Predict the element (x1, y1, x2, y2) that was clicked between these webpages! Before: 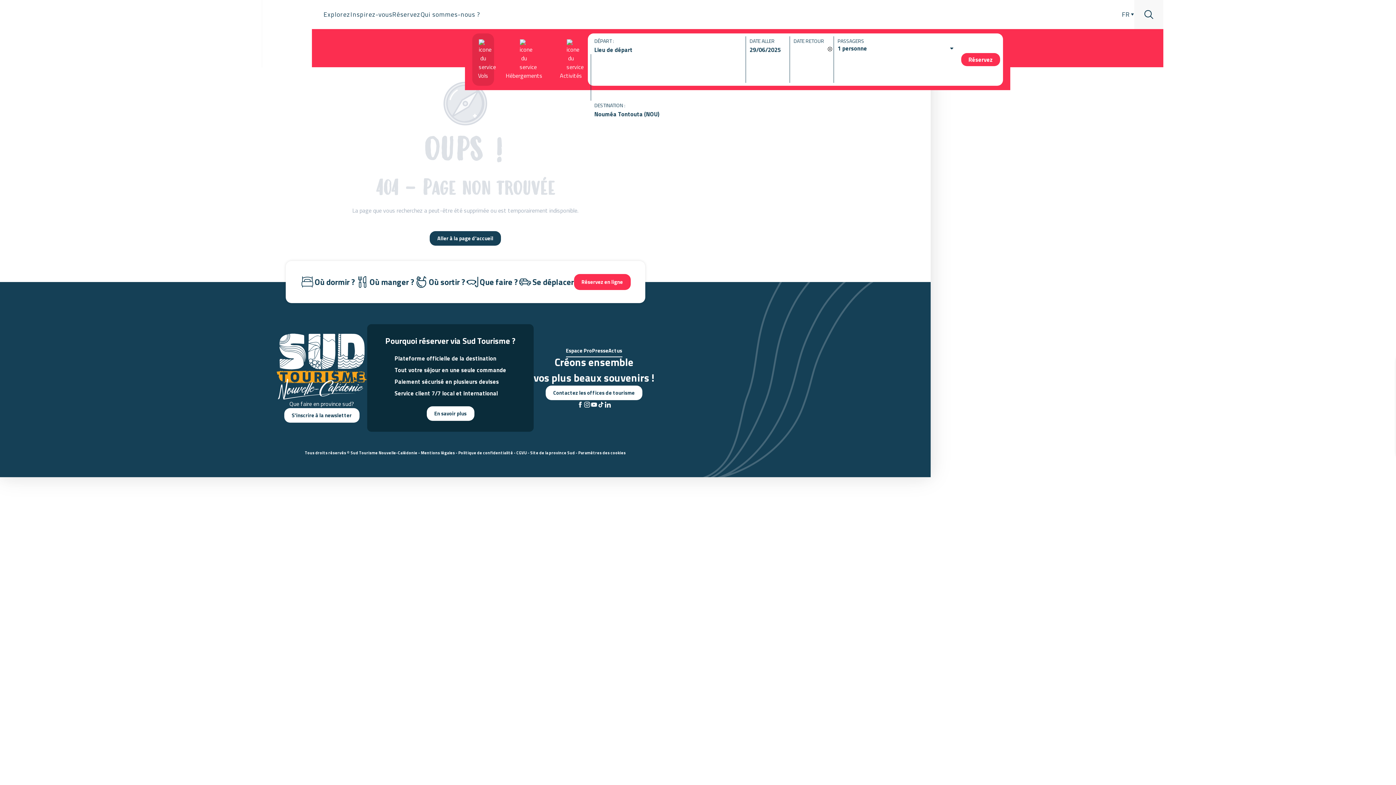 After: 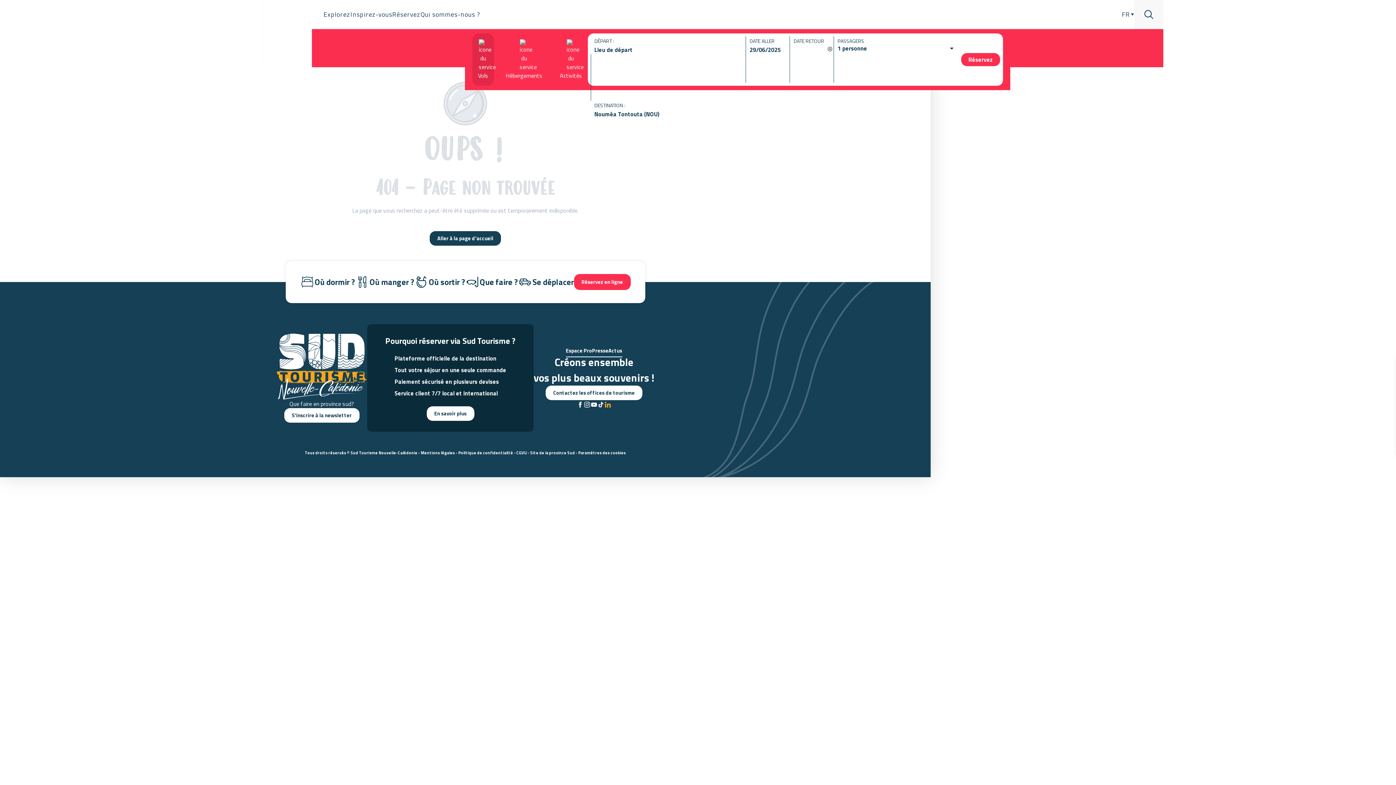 Action: bbox: (604, 401, 611, 410)